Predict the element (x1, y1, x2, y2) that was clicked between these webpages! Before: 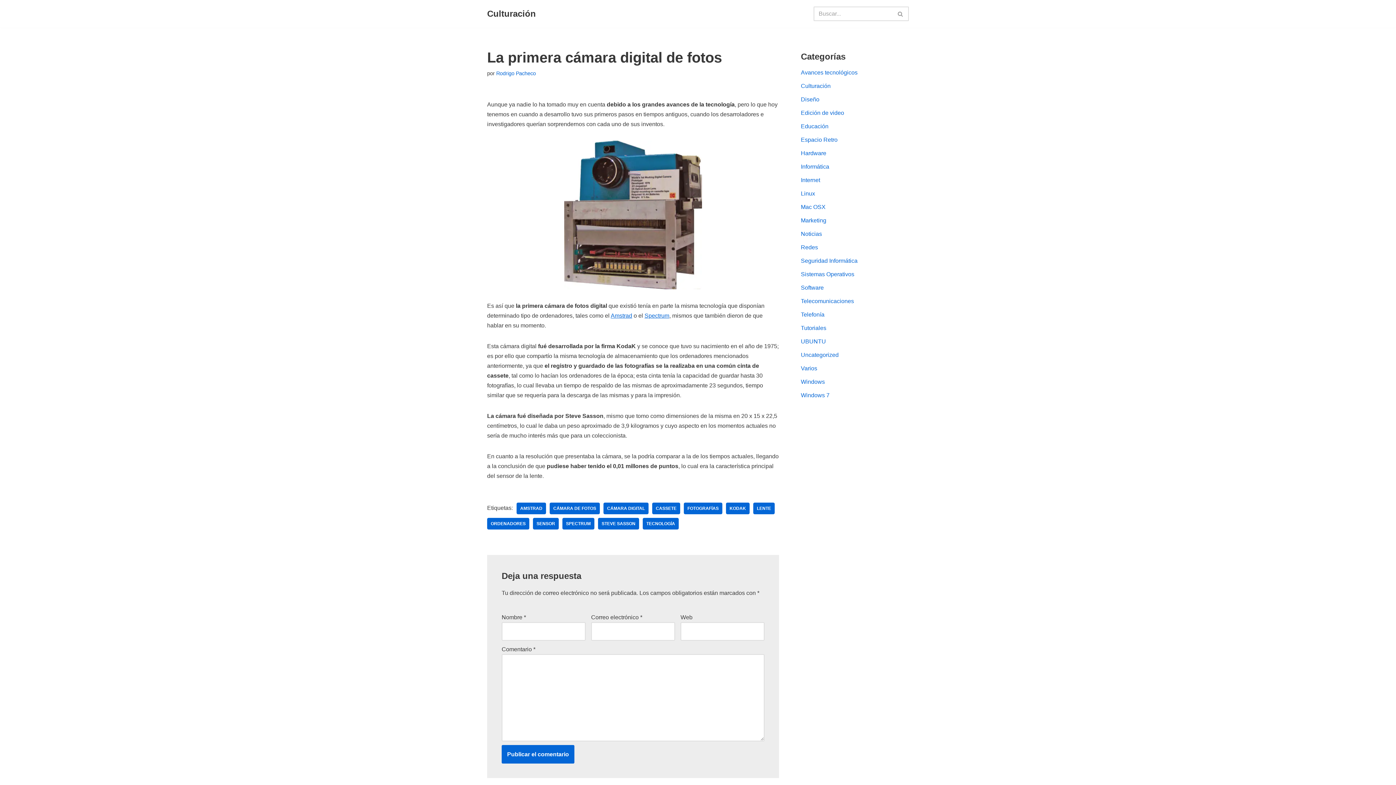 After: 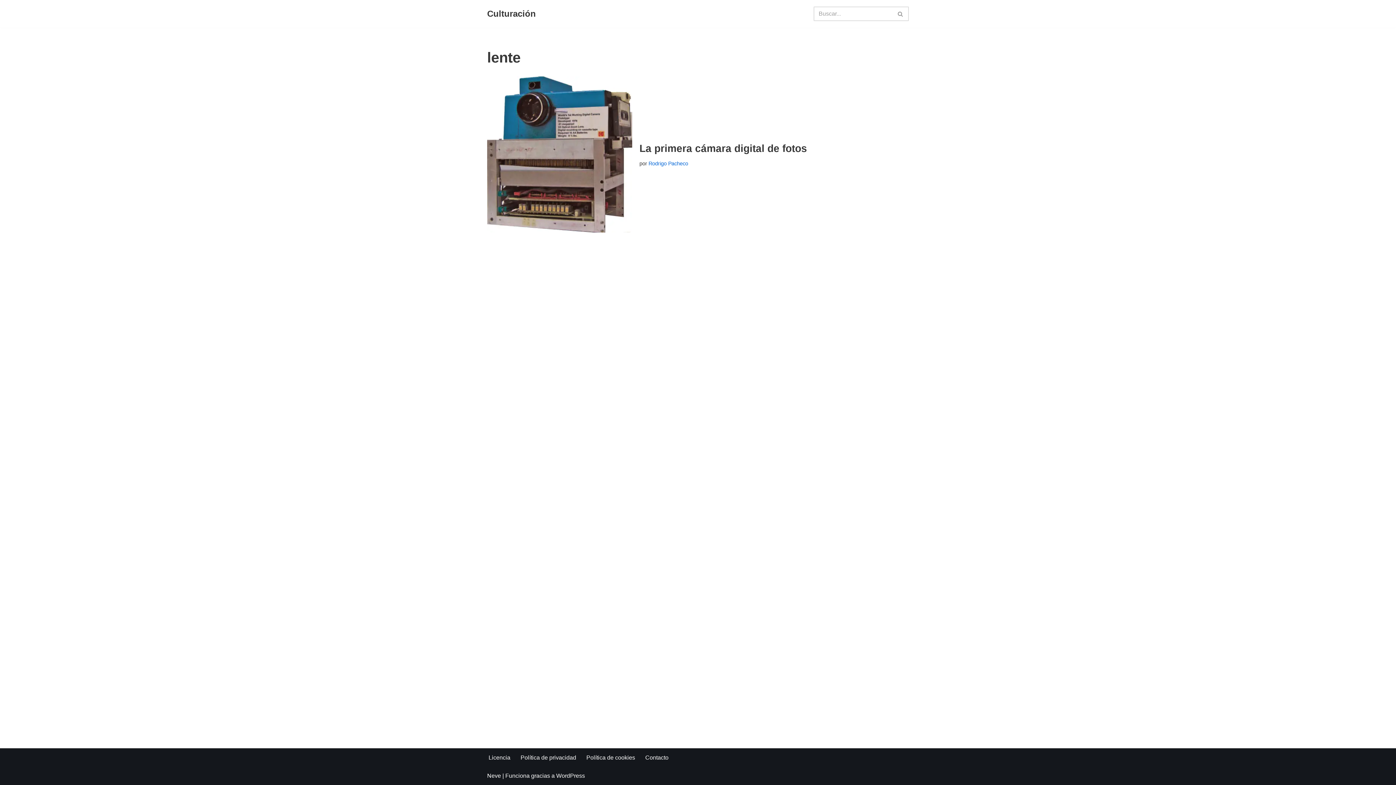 Action: label: LENTE bbox: (753, 502, 774, 514)